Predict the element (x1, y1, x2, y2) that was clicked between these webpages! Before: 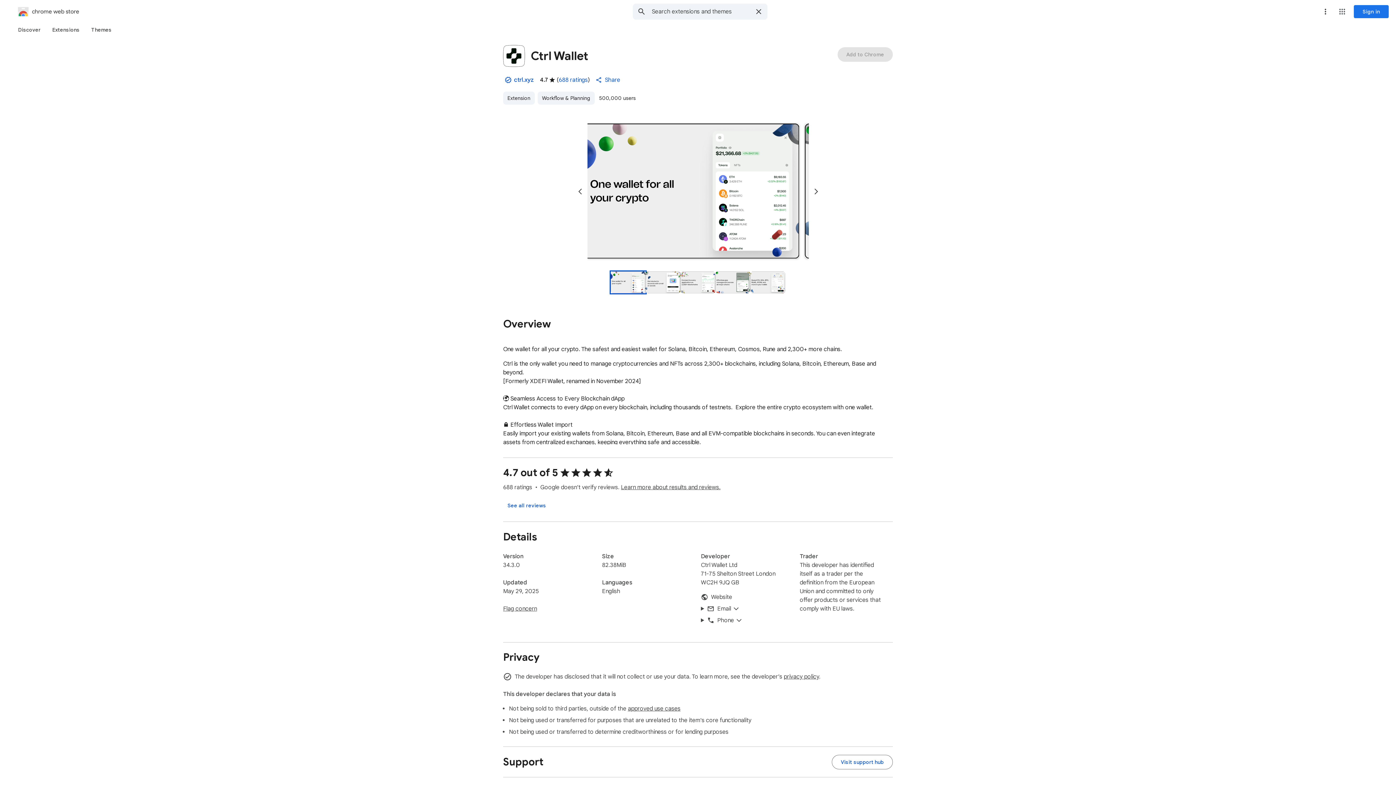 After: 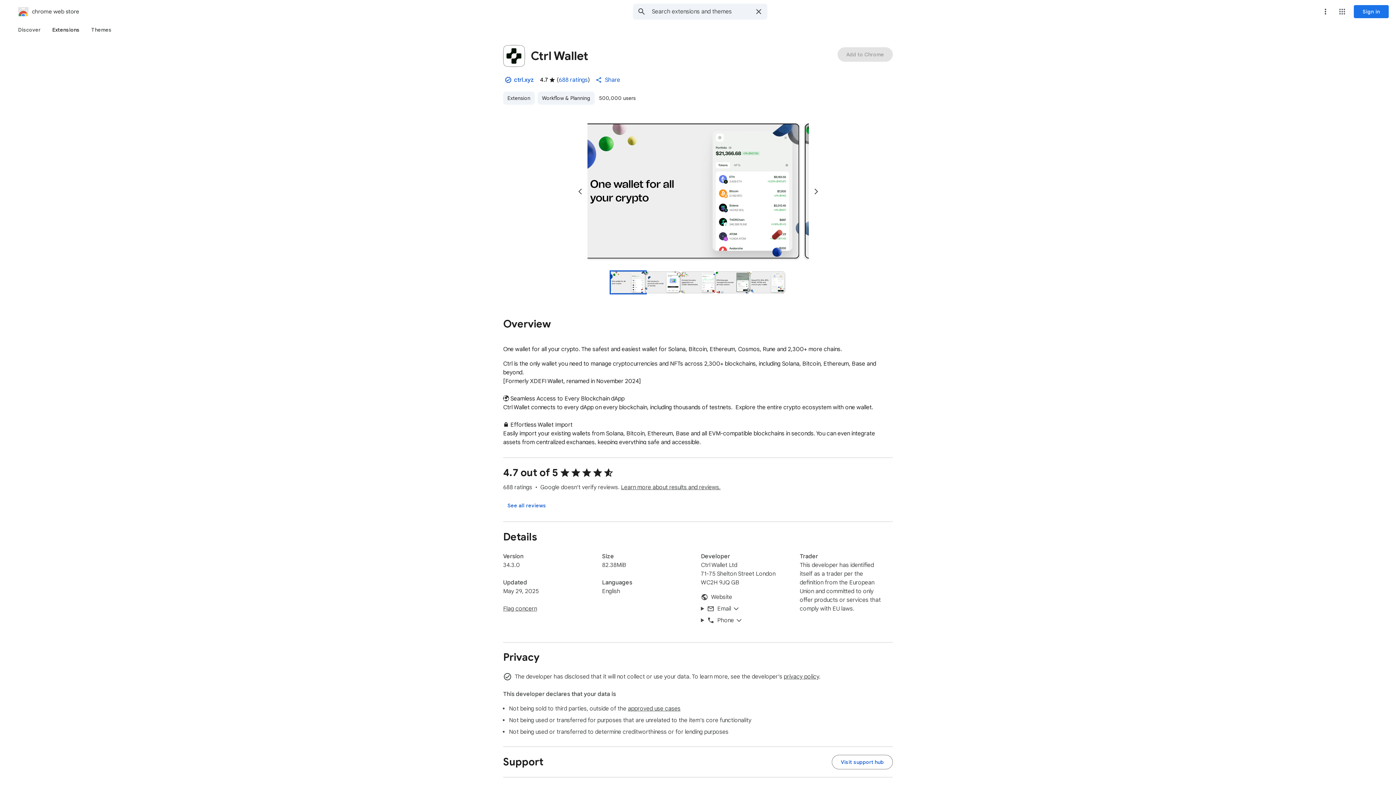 Action: label: Extensions bbox: (46, 23, 85, 36)